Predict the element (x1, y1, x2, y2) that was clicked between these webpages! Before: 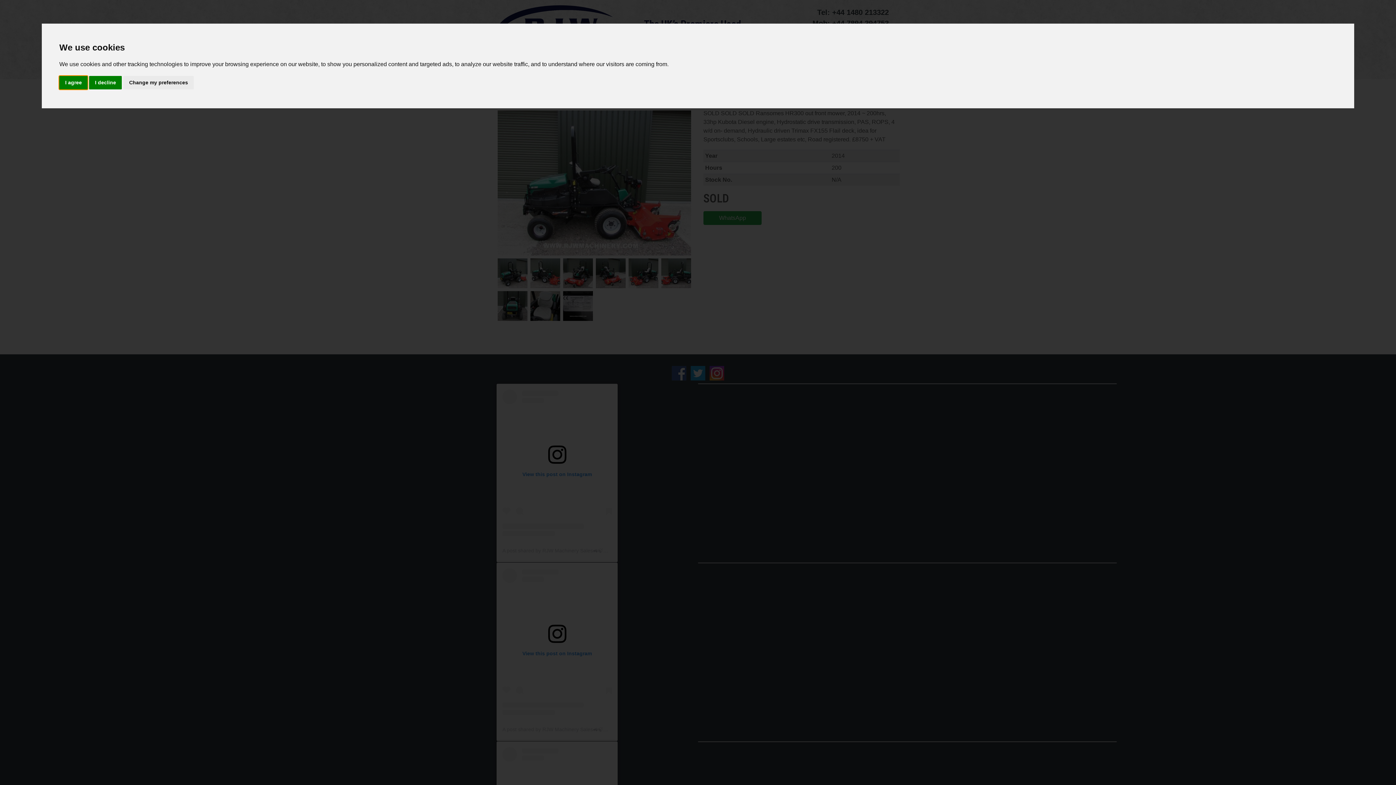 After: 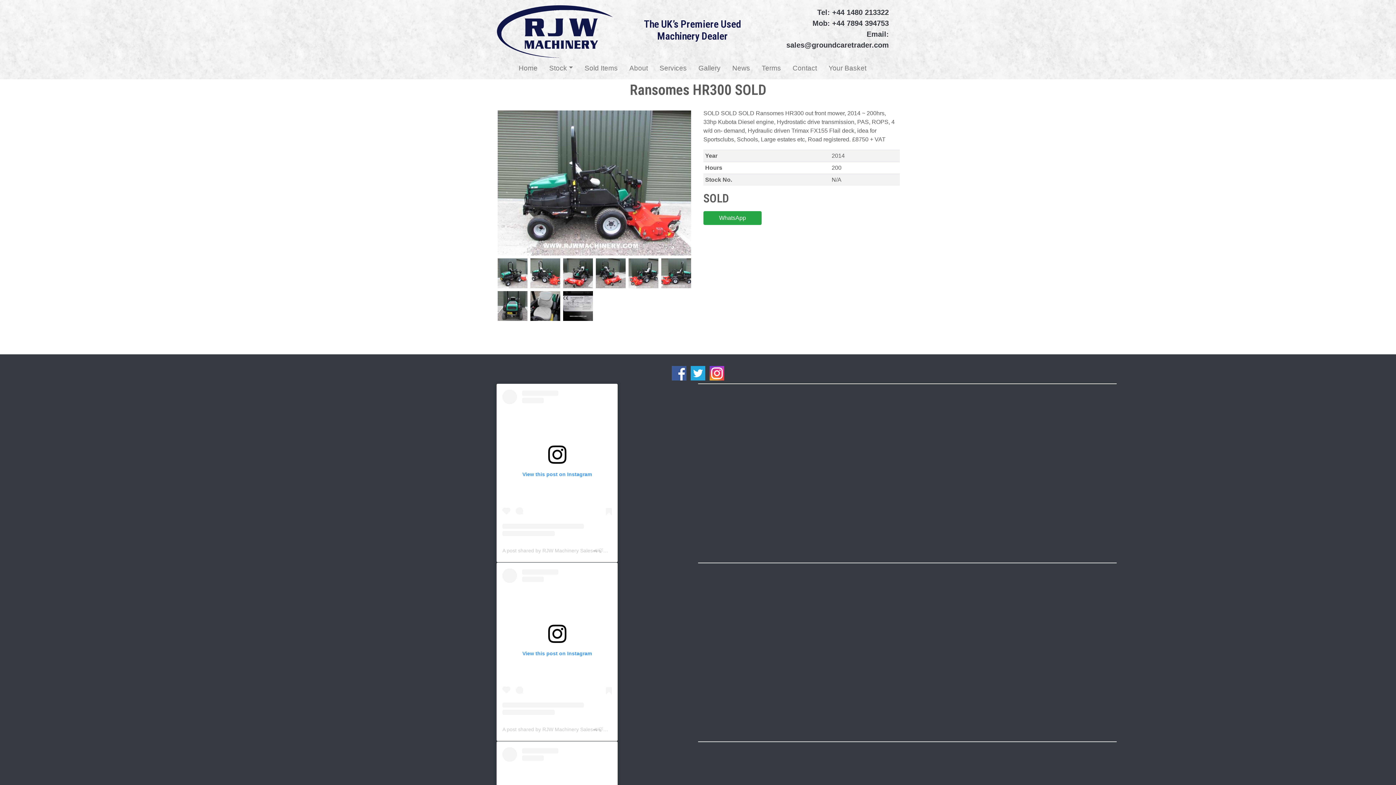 Action: label: I decline bbox: (89, 75, 121, 89)